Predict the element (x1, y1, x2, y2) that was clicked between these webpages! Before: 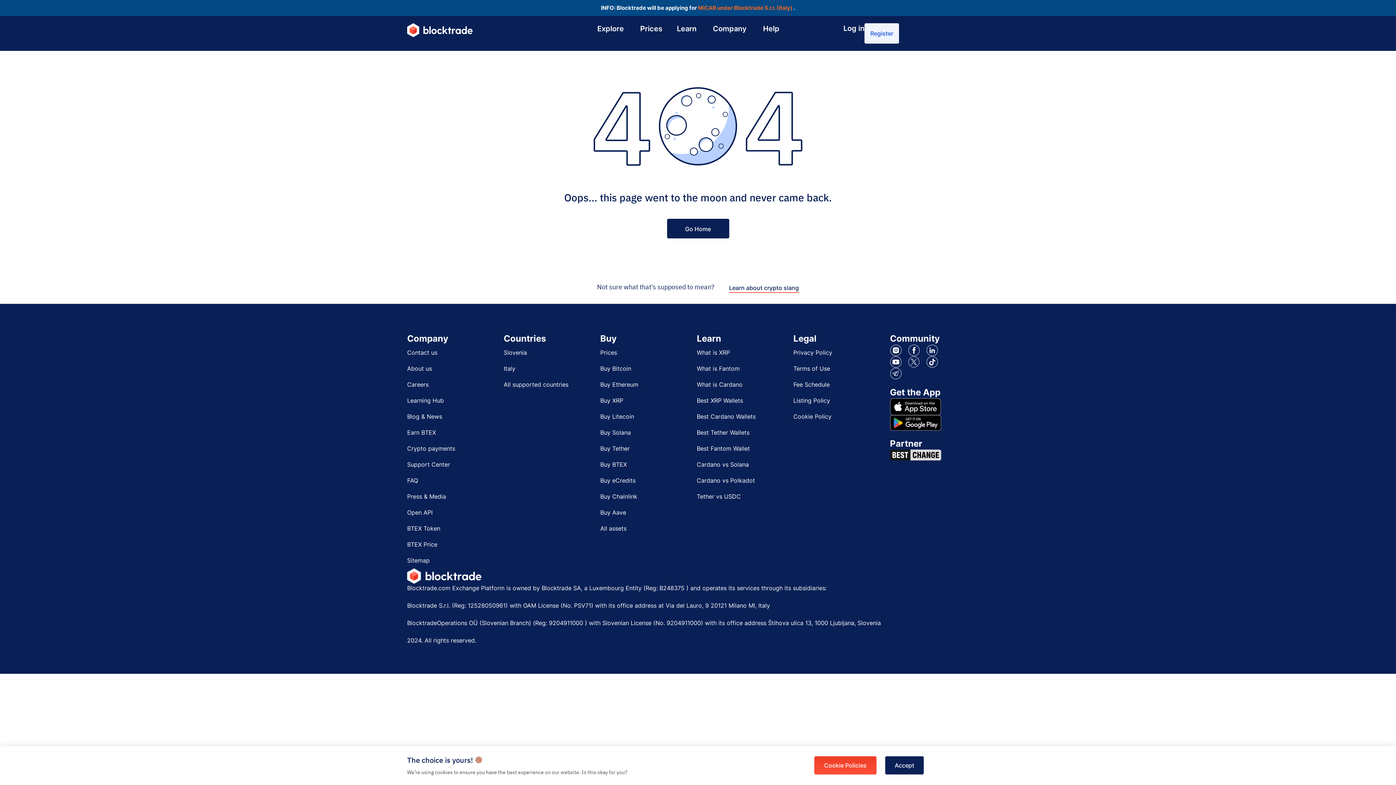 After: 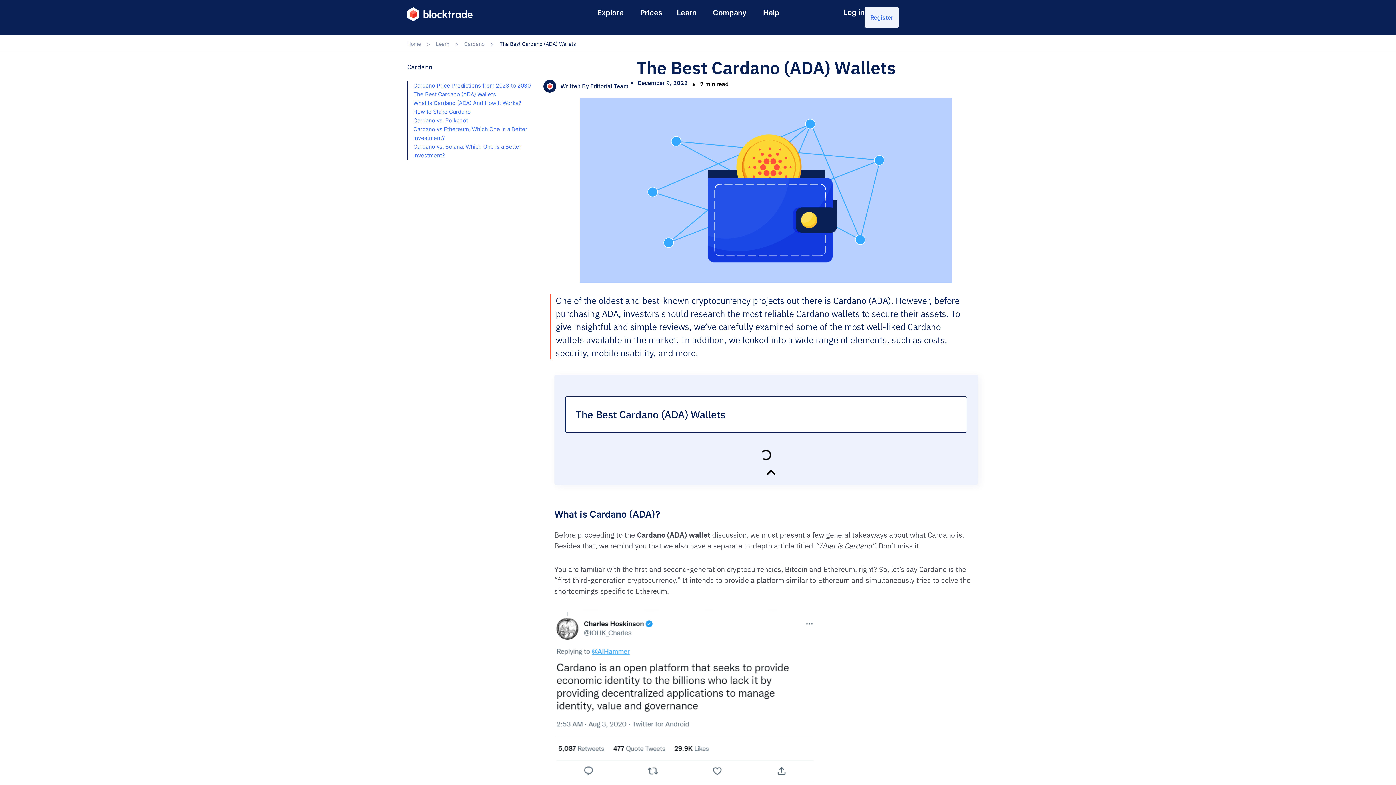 Action: label: Best Cardano Wallets bbox: (697, 408, 793, 424)